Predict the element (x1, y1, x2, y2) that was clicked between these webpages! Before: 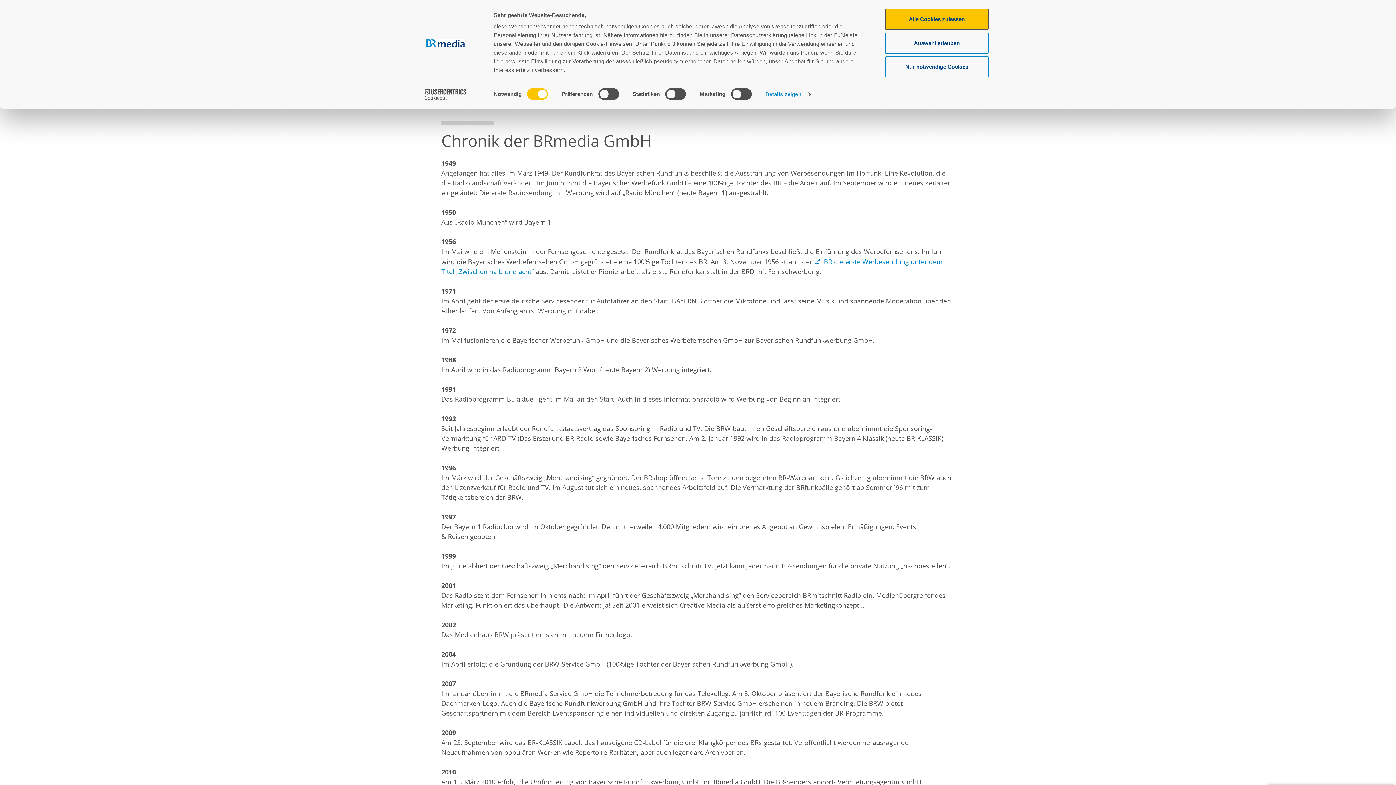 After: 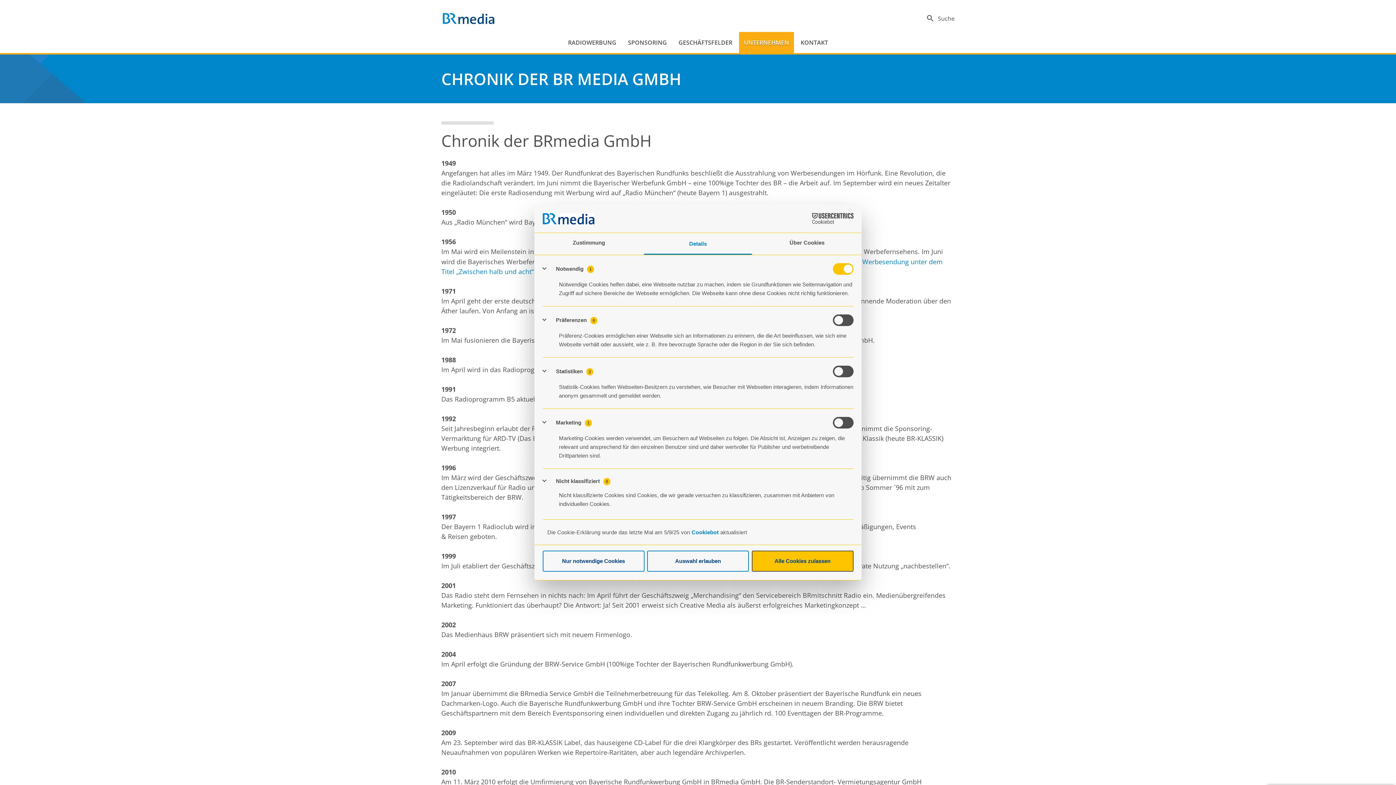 Action: bbox: (765, 89, 810, 100) label: Details zeigen